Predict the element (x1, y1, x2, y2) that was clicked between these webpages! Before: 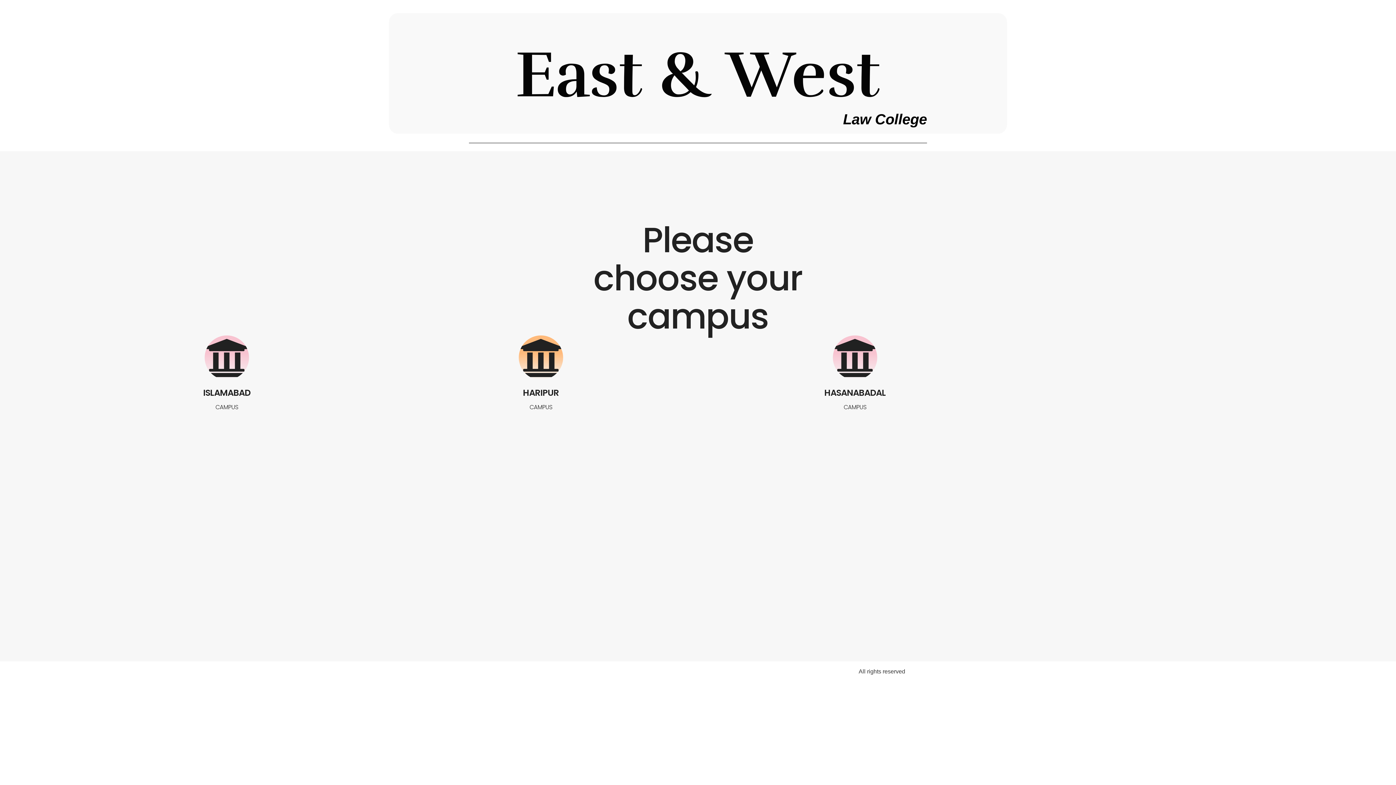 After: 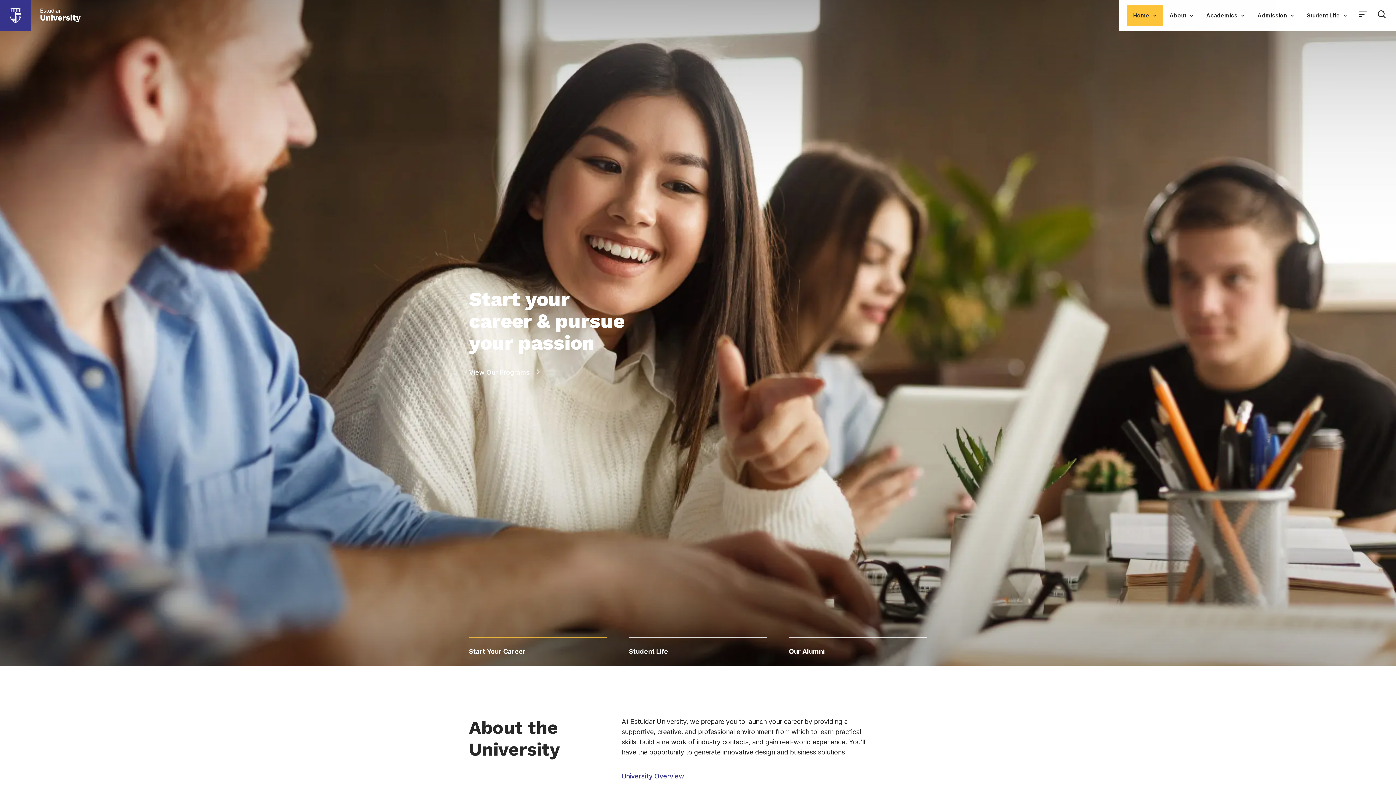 Action: bbox: (519, 336, 562, 379)